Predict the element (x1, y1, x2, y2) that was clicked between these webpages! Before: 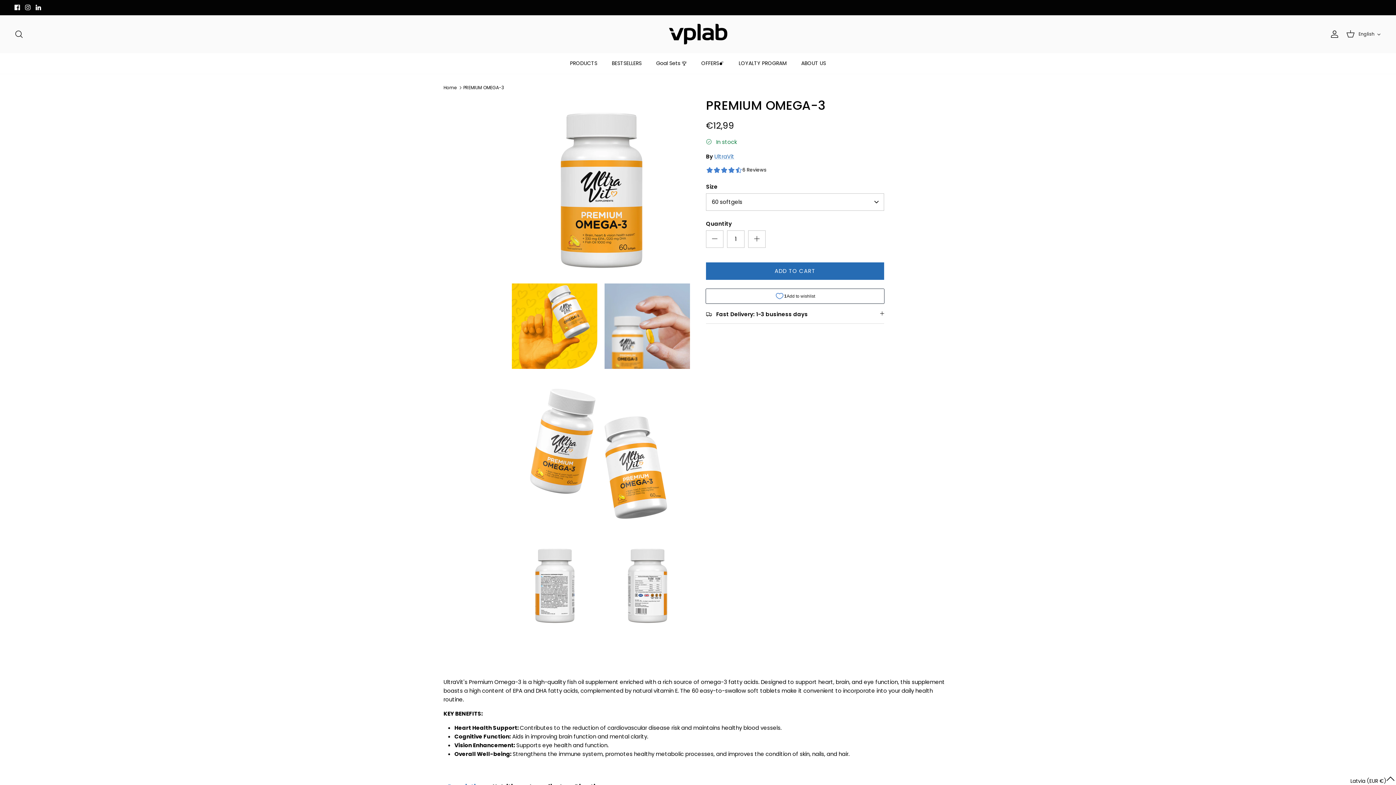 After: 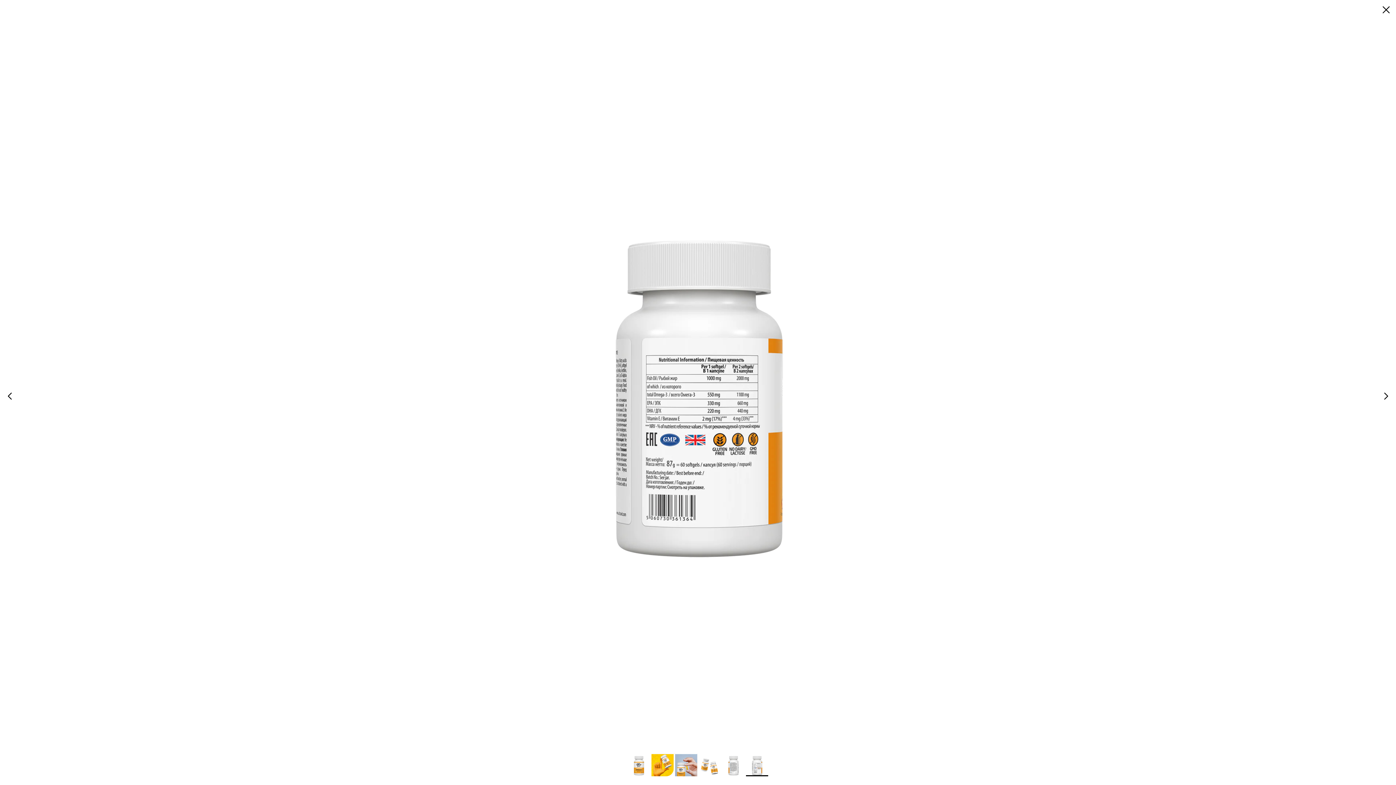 Action: bbox: (604, 541, 690, 627)